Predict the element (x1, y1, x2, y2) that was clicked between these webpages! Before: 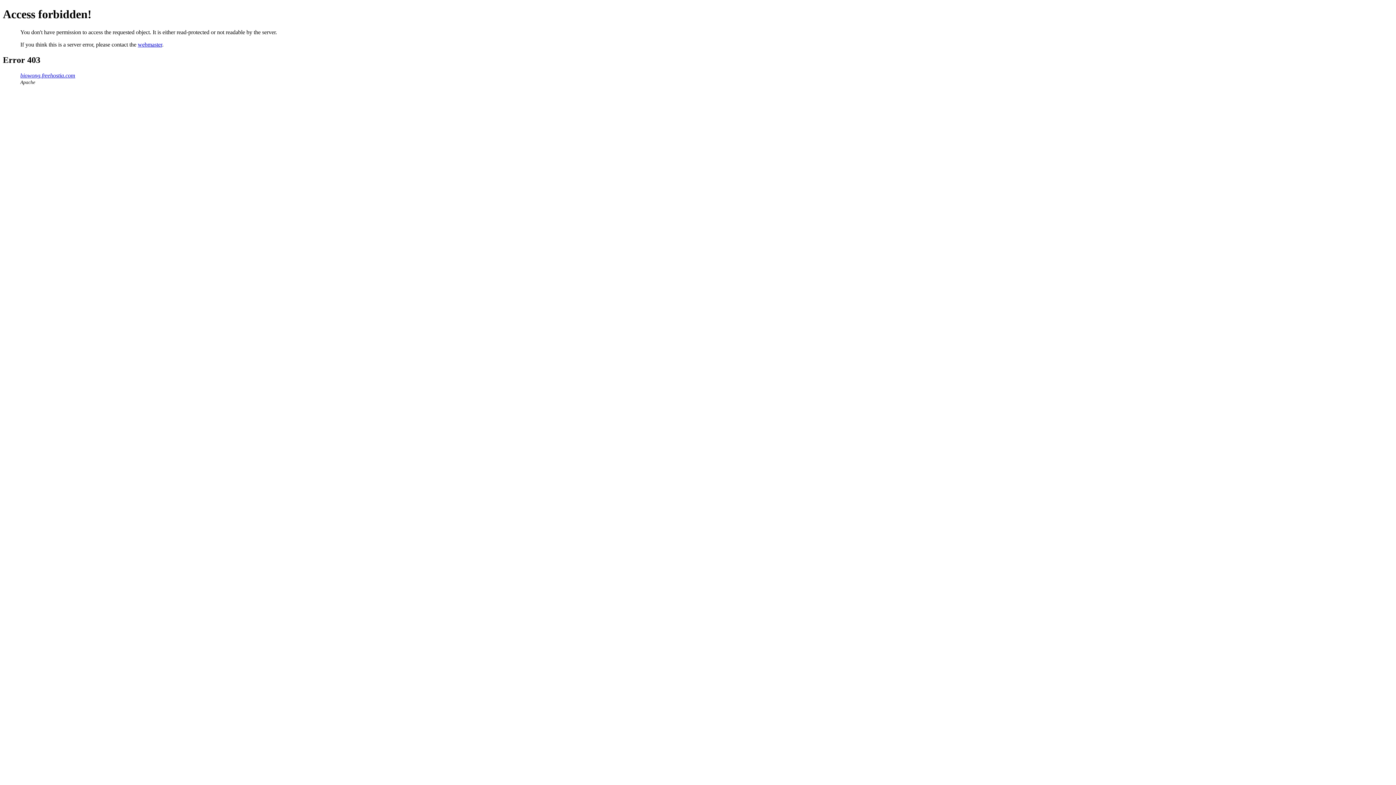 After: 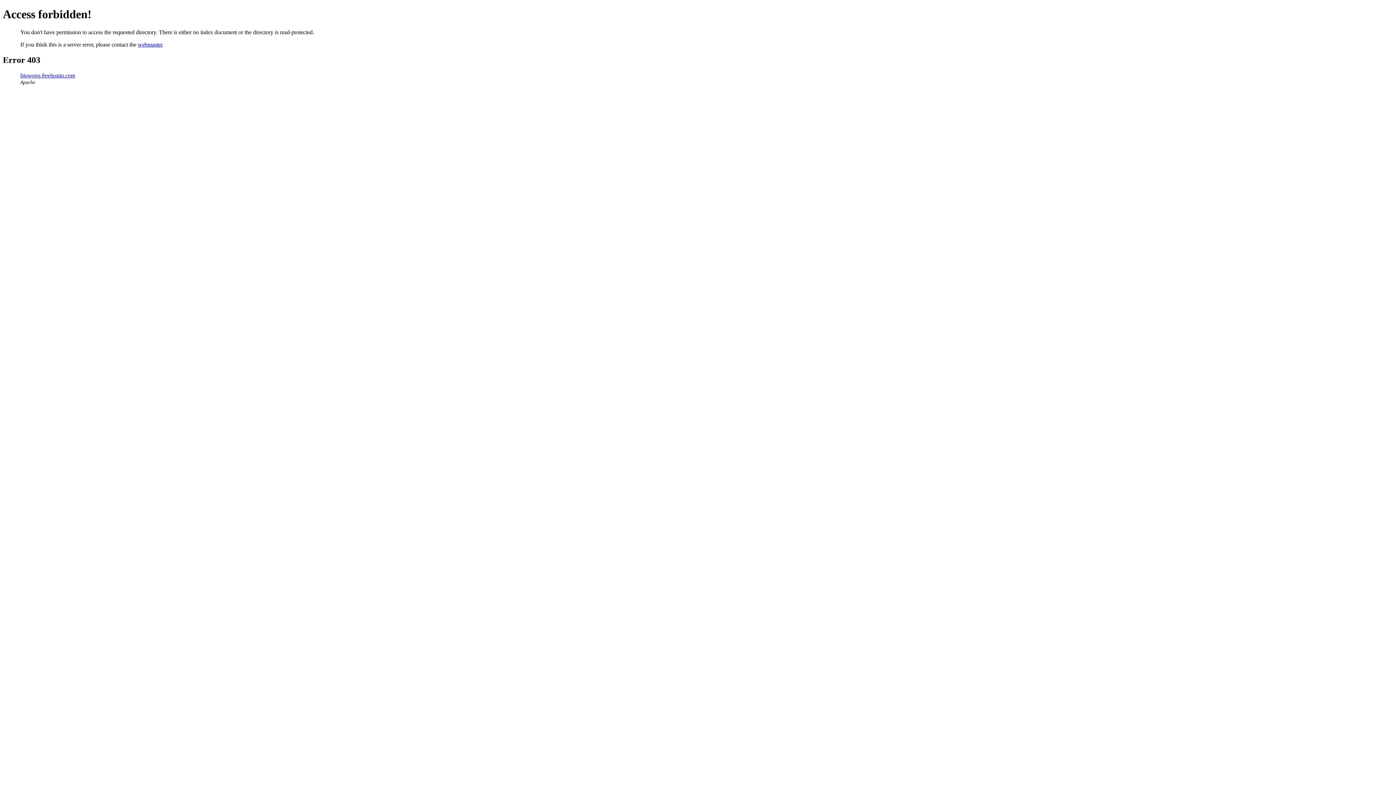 Action: bbox: (20, 72, 75, 78) label: biowong.freehostia.com